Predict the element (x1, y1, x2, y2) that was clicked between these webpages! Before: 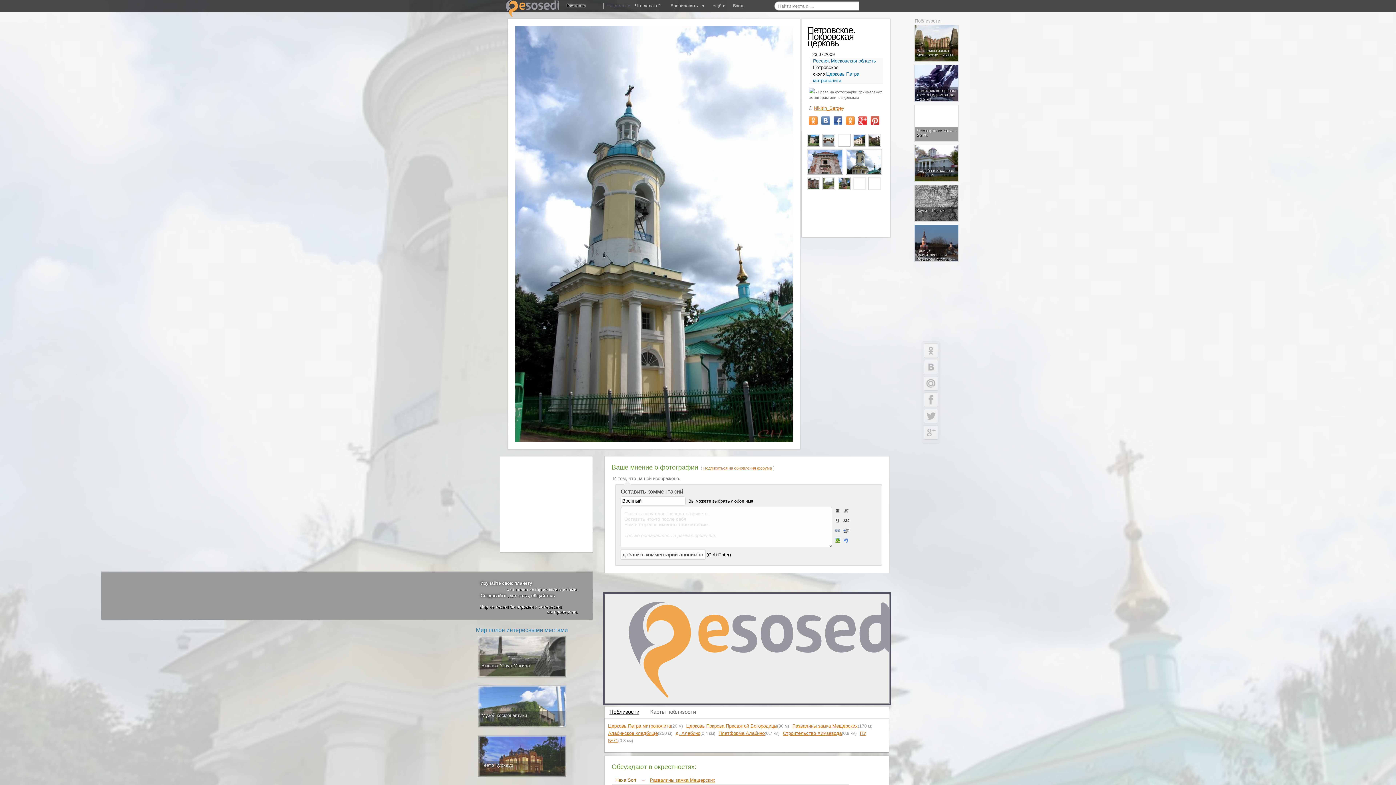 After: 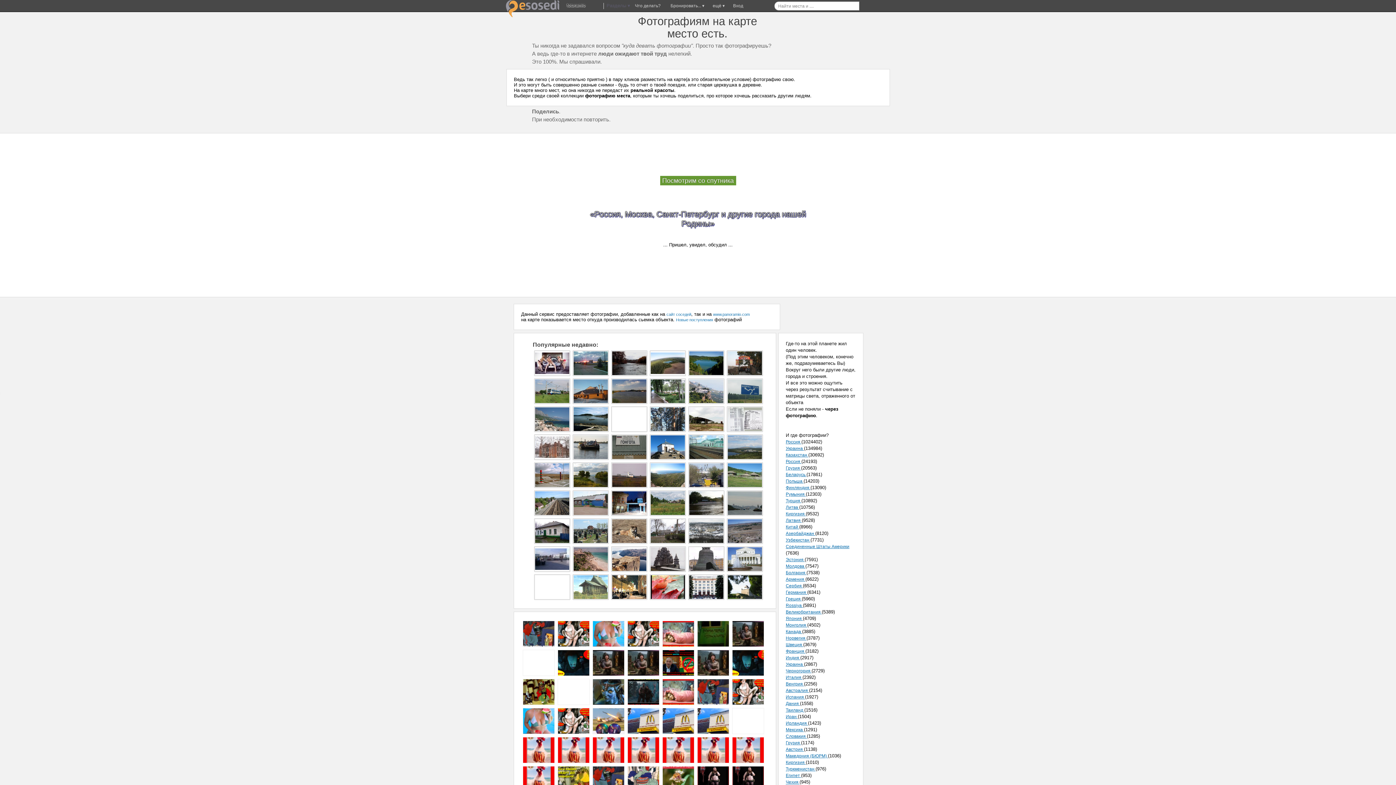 Action: bbox: (505, -5, 565, 17) label: Images on map